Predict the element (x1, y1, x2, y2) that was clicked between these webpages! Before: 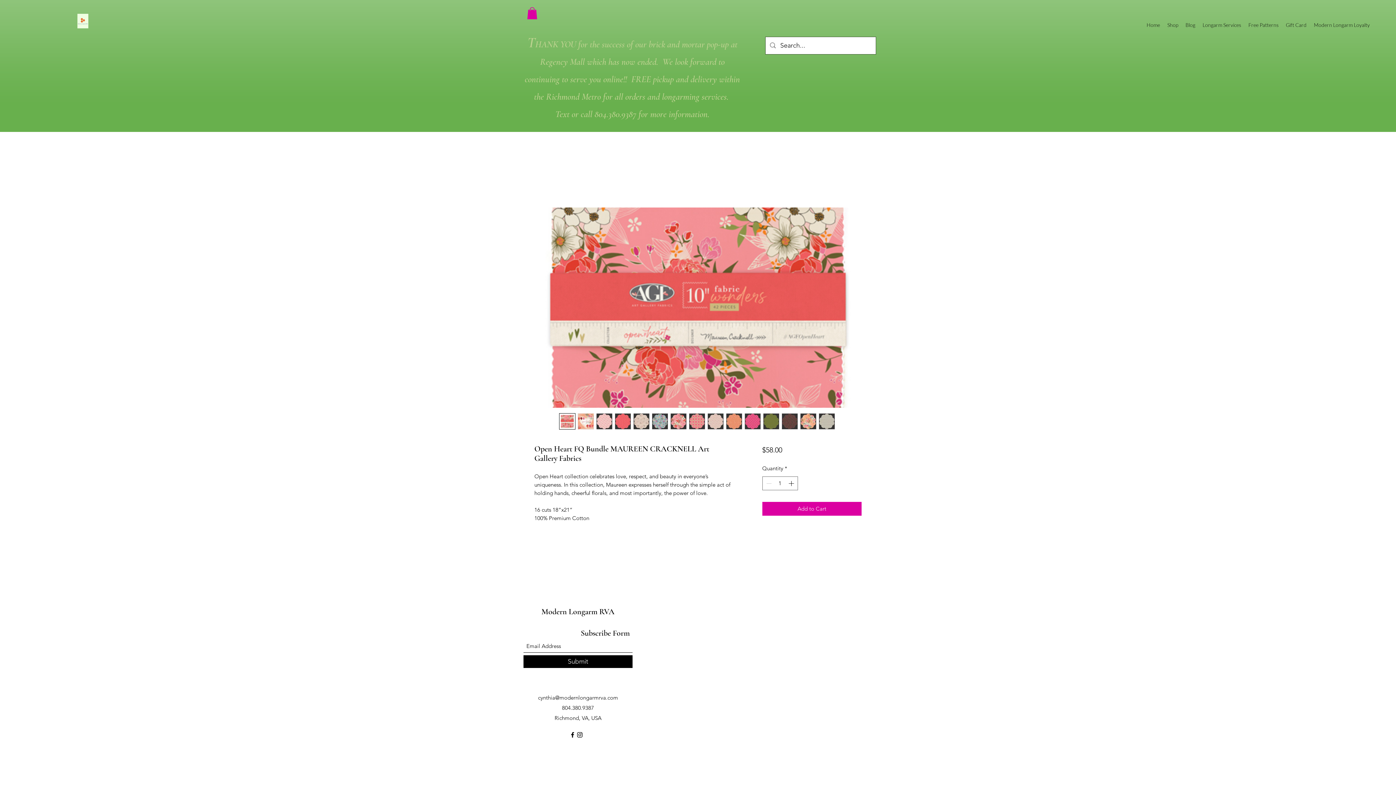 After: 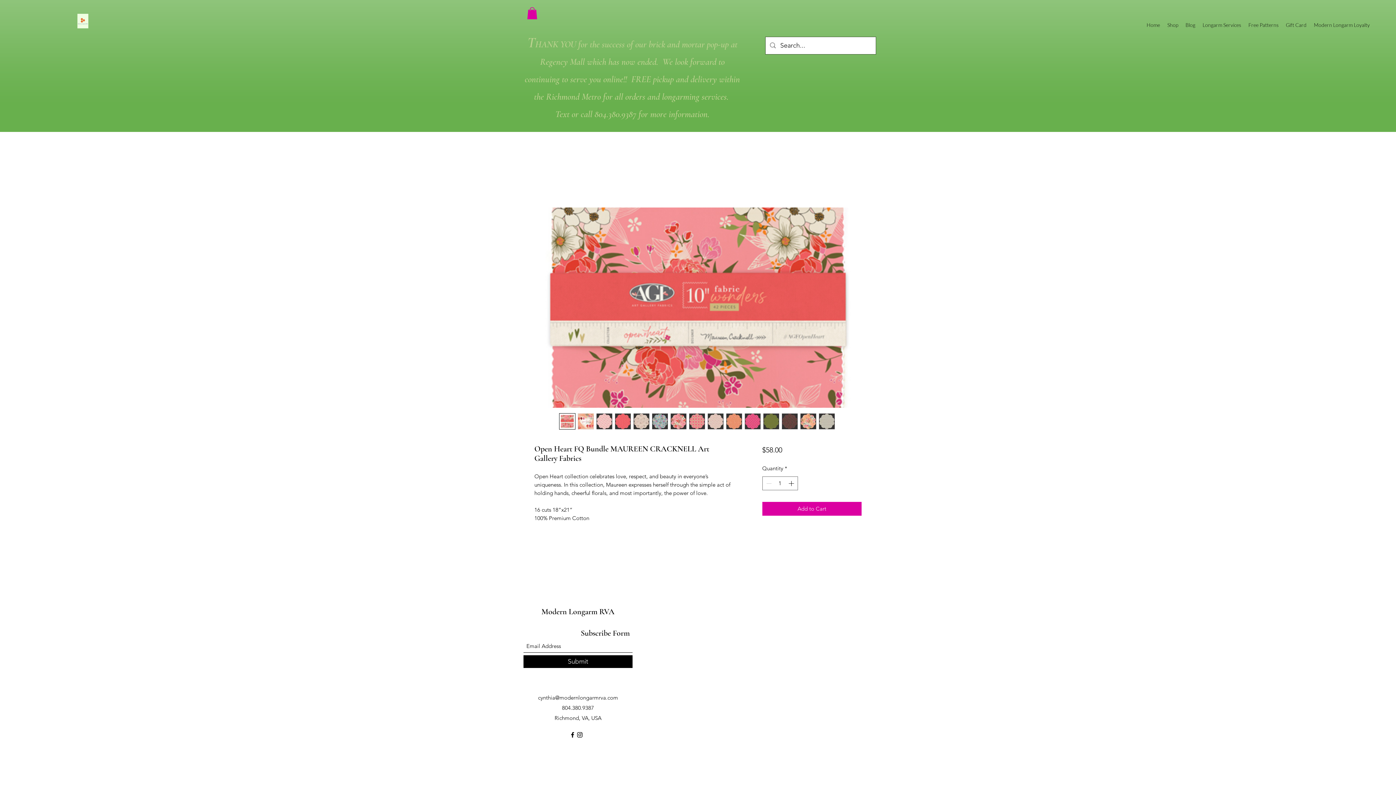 Action: label: Facebook bbox: (569, 731, 576, 738)